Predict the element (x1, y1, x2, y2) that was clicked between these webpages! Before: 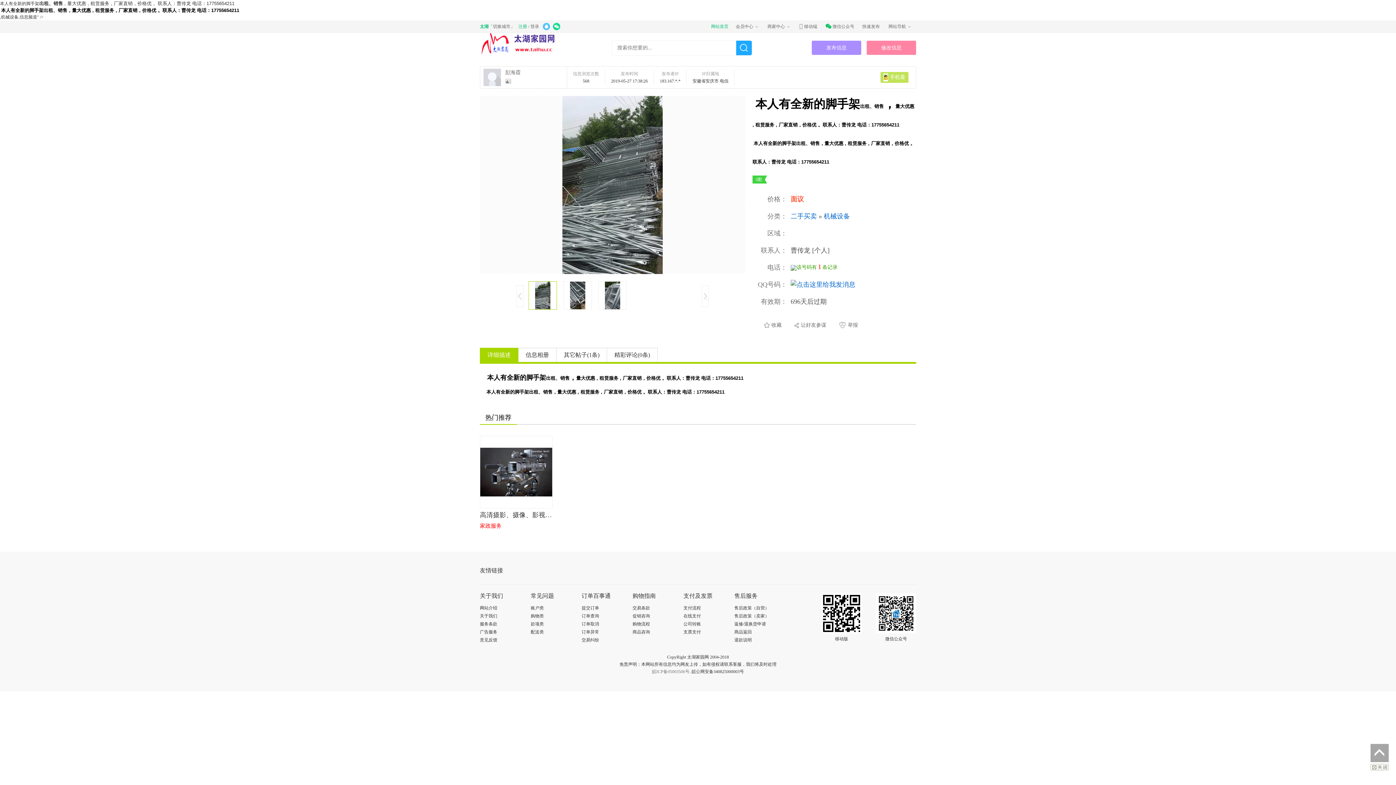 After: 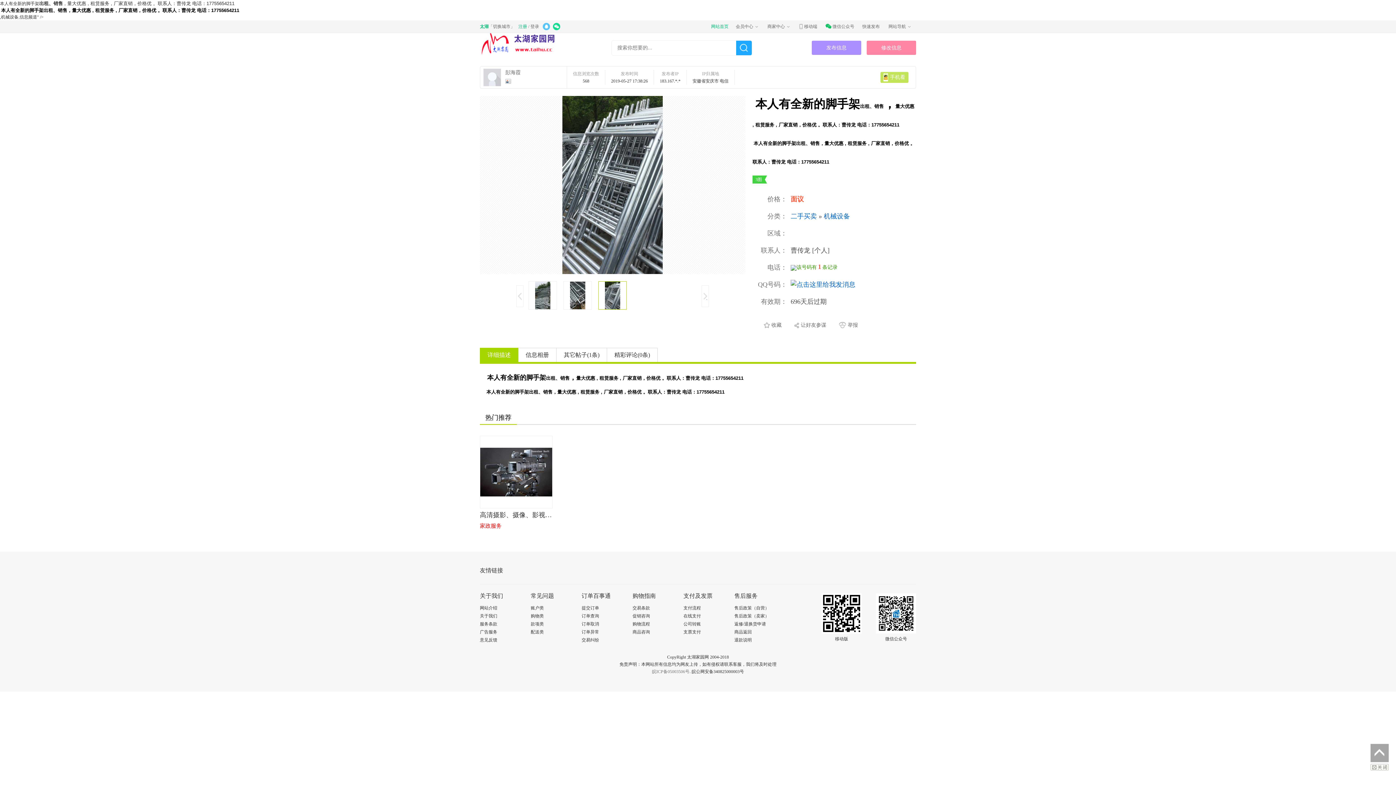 Action: label: 商品返回 bbox: (734, 629, 752, 634)